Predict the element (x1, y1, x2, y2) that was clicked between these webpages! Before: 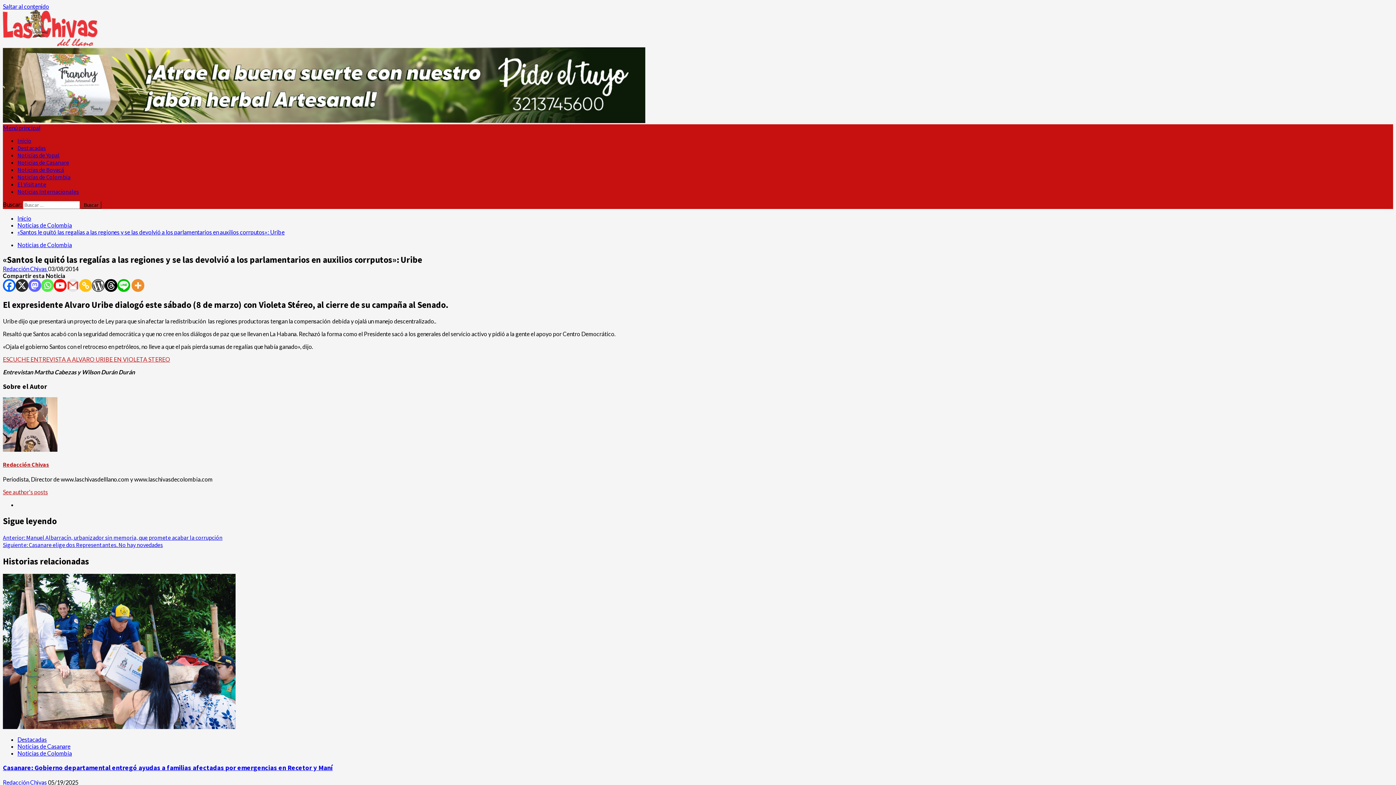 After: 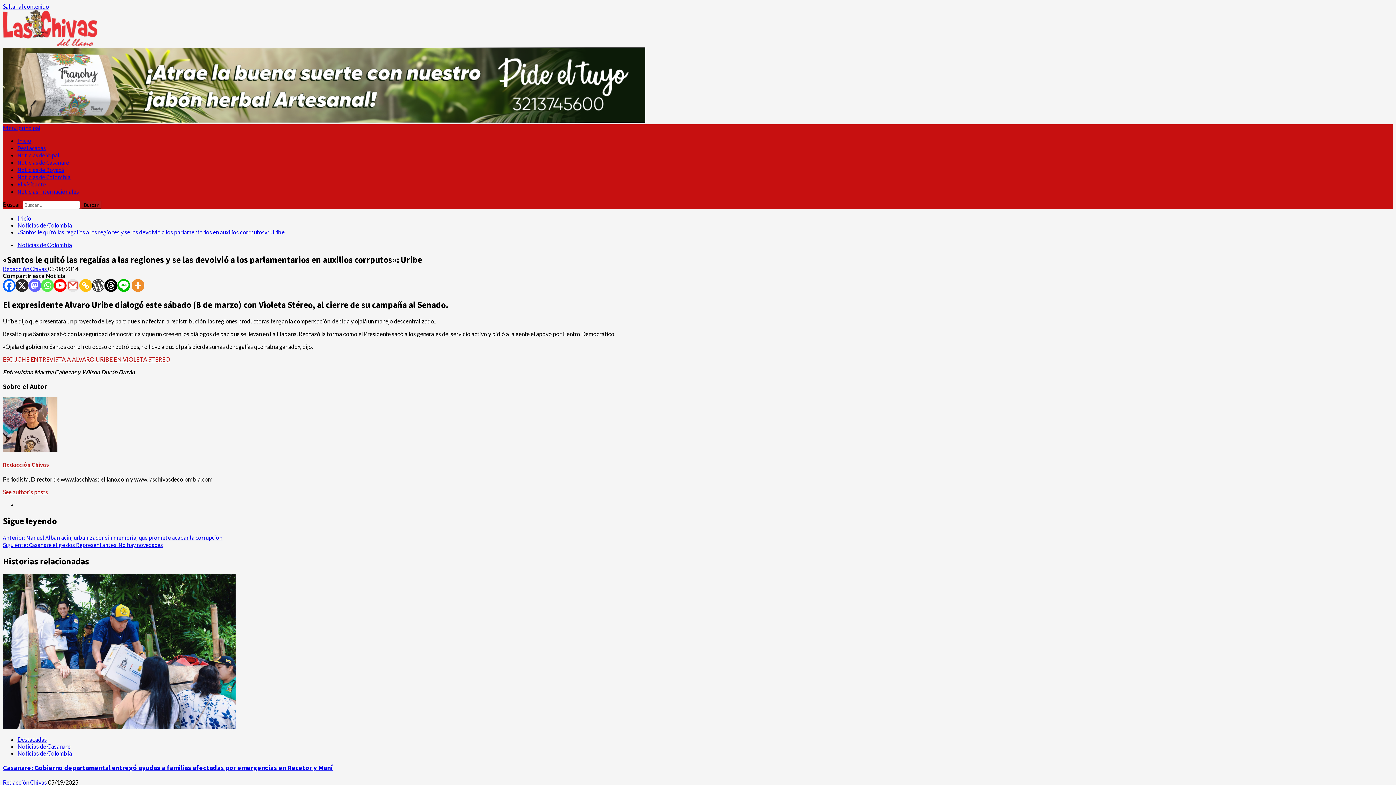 Action: label: «Santos le quitó las regalías a las regiones y se las devolvió a los parlamentarios en auxilios corrputos»: Uribe bbox: (17, 228, 284, 235)